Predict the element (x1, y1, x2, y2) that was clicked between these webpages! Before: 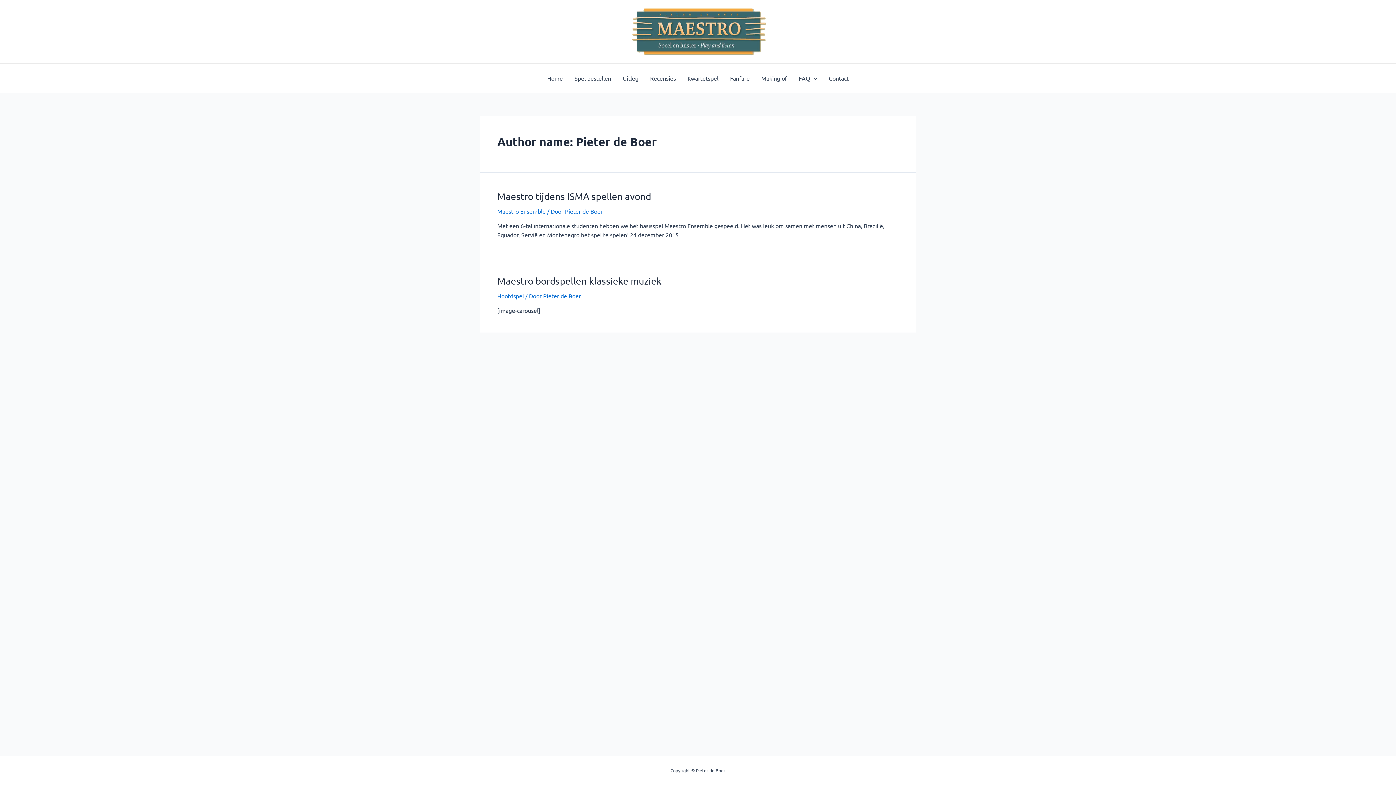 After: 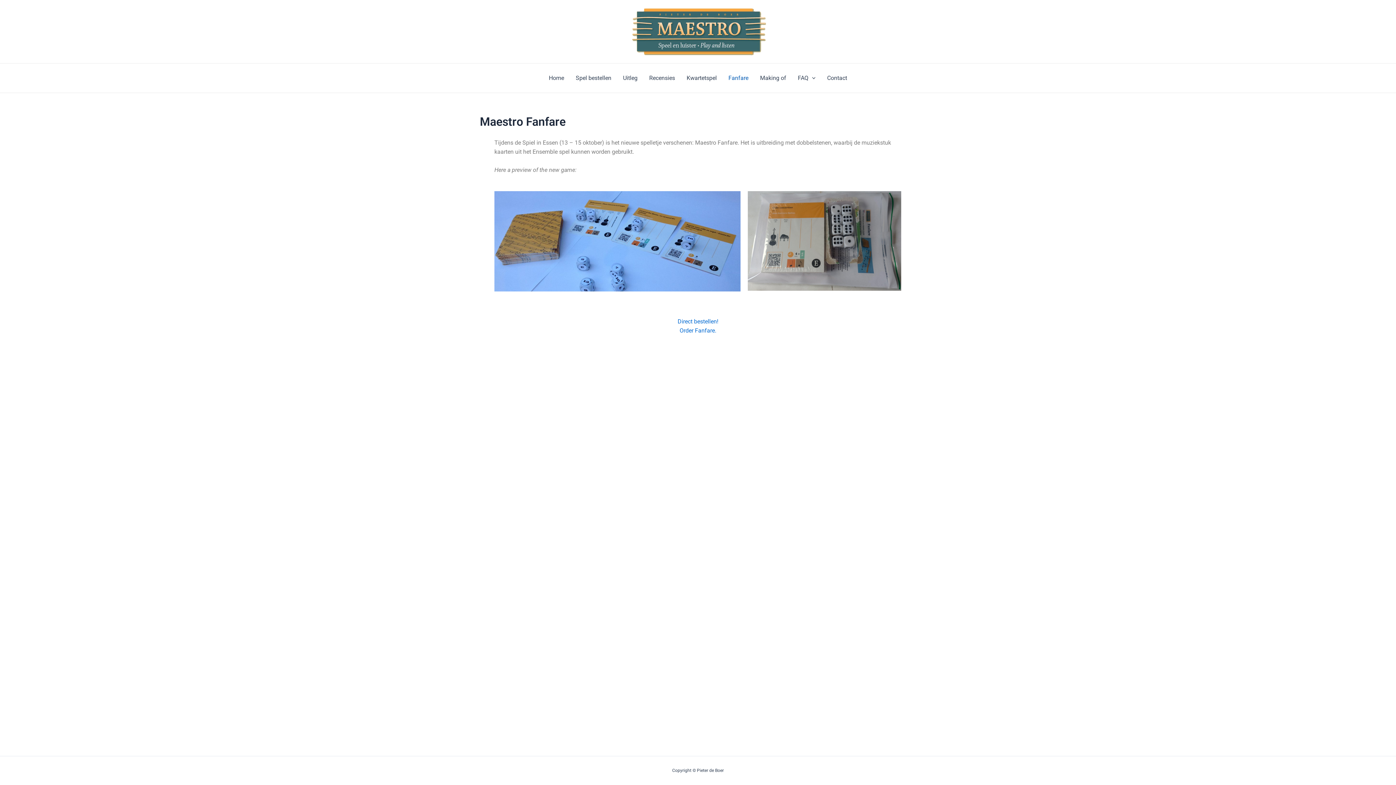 Action: bbox: (724, 63, 755, 92) label: Fanfare